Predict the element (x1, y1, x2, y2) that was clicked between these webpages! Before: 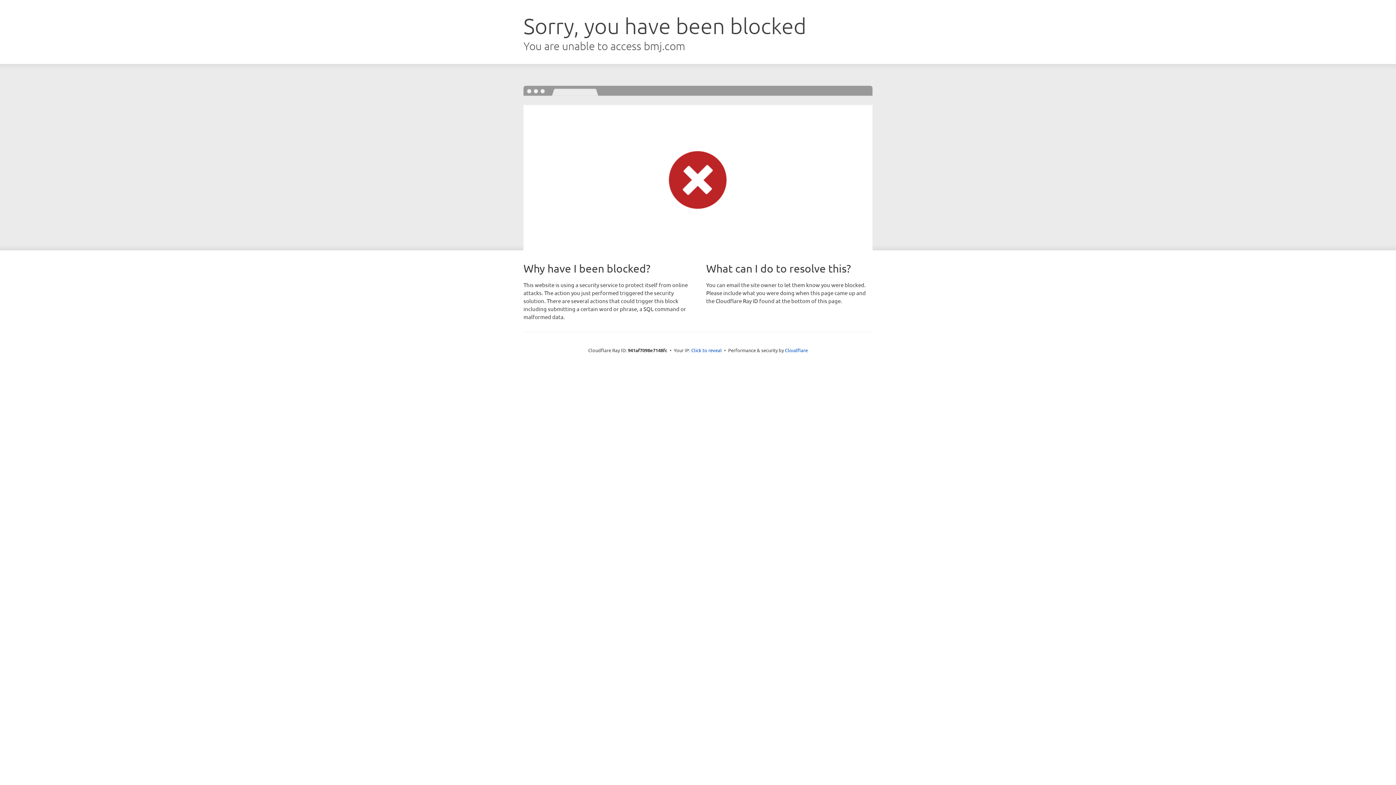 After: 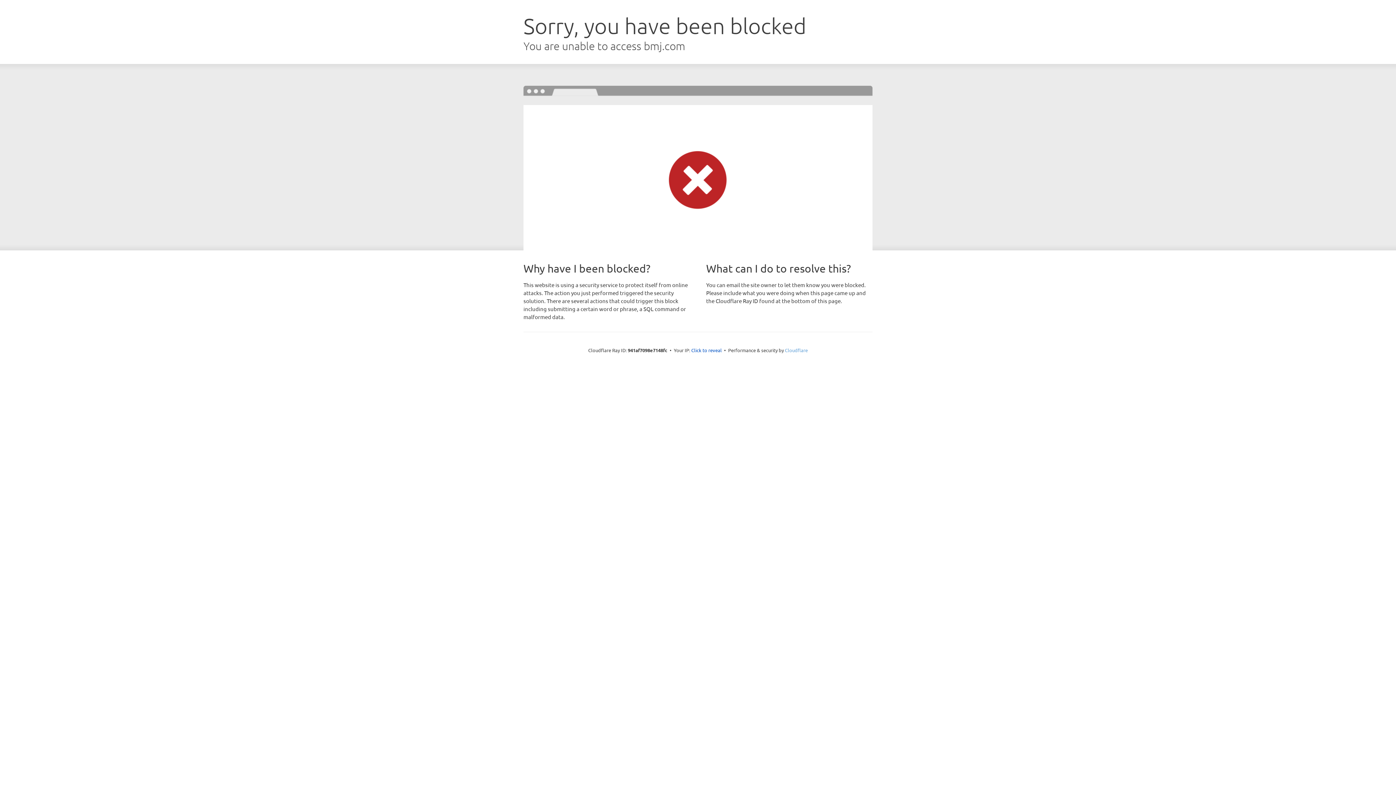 Action: label: Cloudflare bbox: (785, 347, 808, 353)